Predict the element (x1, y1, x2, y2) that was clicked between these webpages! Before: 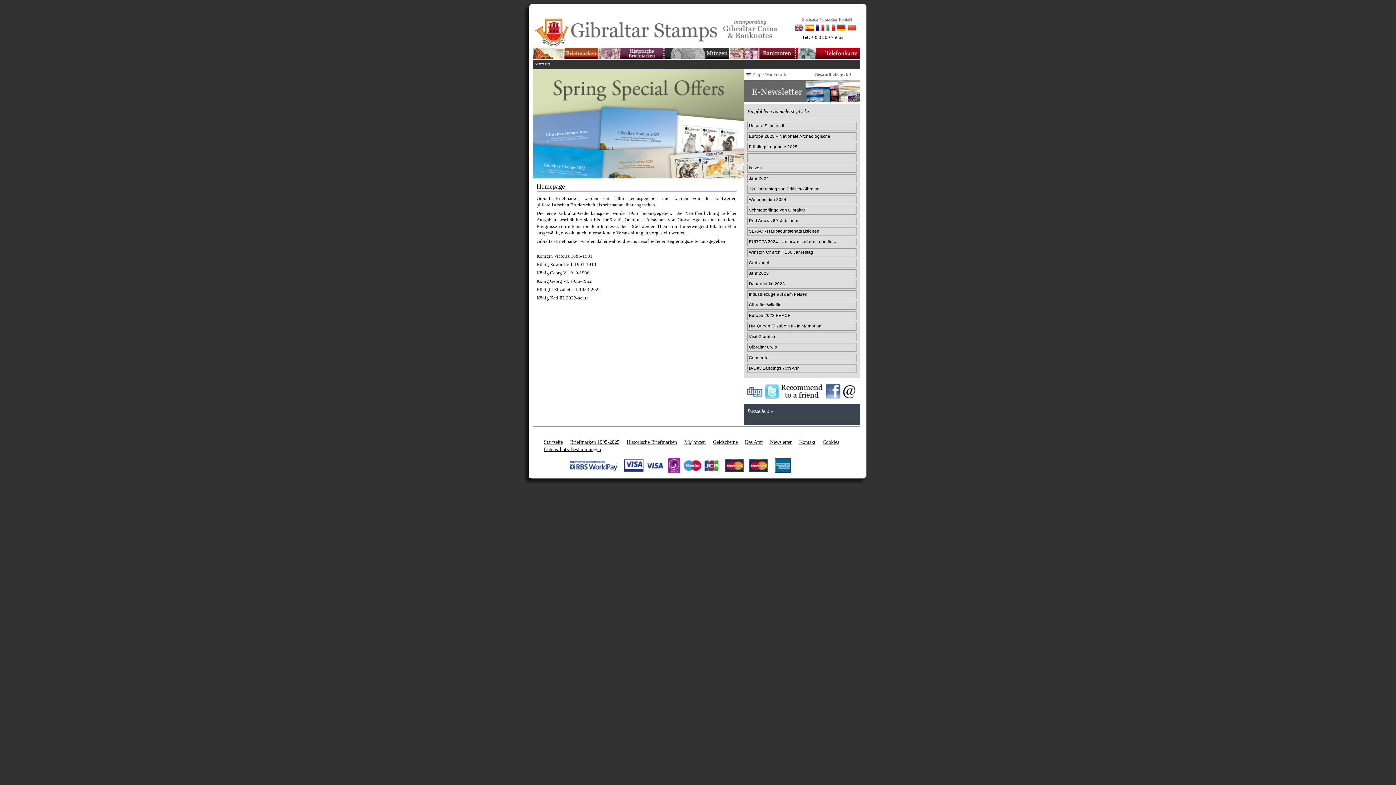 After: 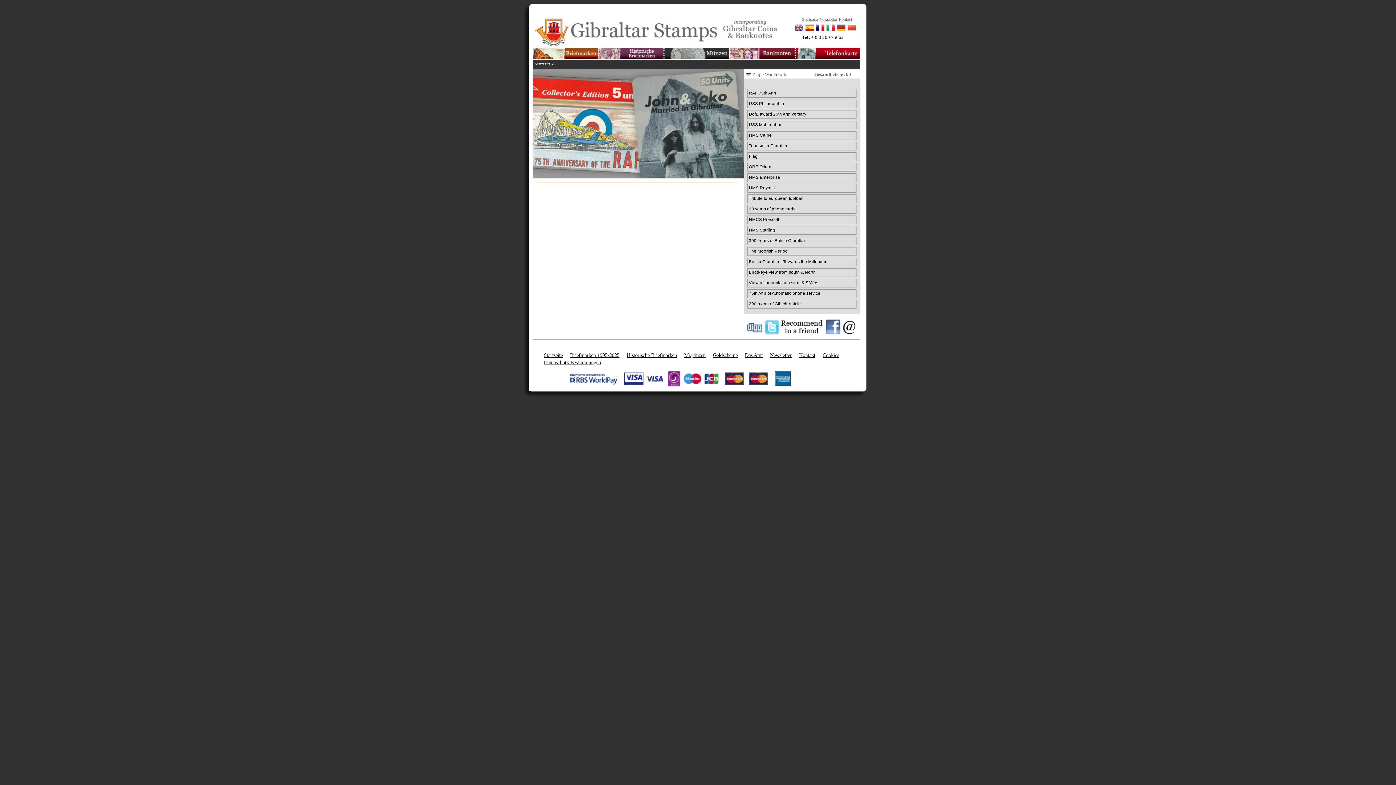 Action: bbox: (794, 47, 860, 59)